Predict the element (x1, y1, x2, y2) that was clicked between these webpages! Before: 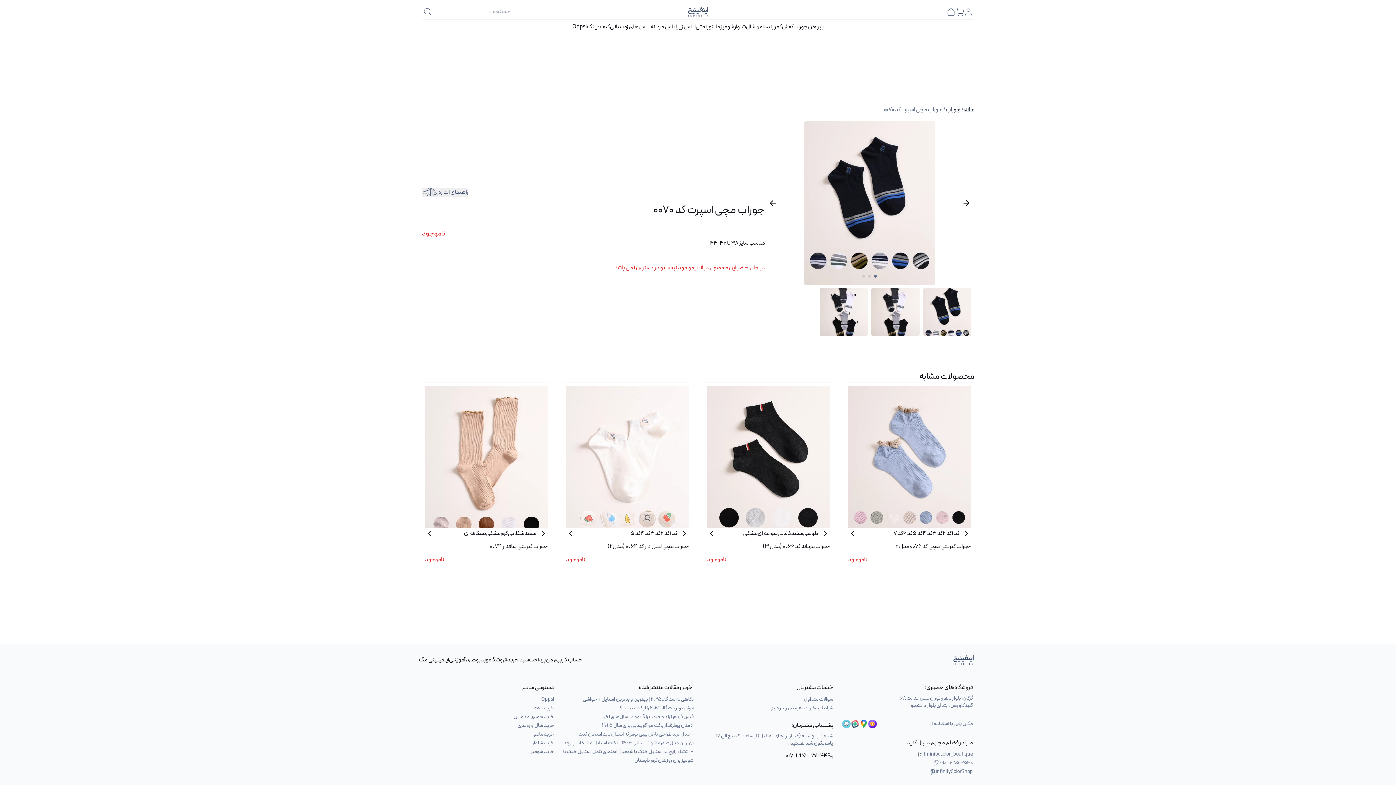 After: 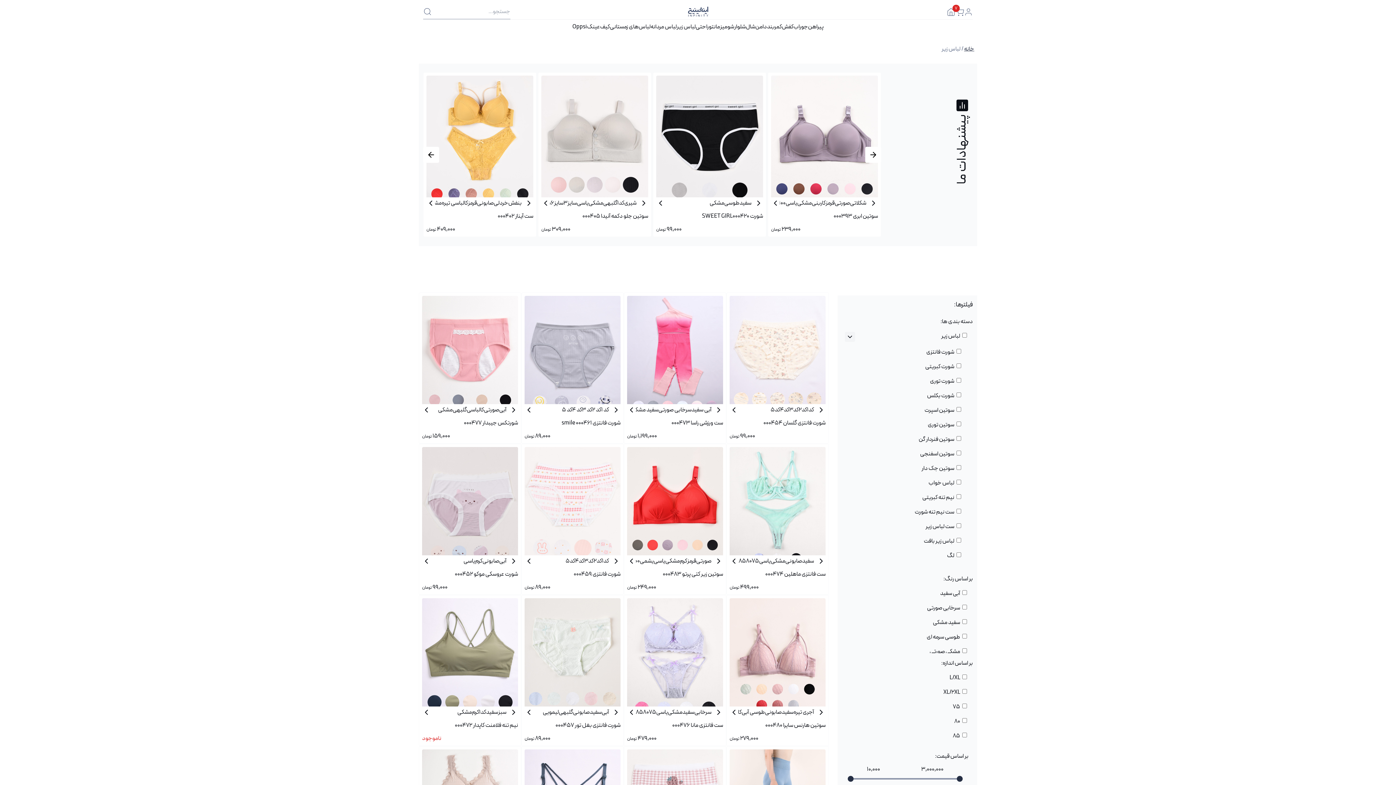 Action: label: لباس زیر bbox: (676, 22, 695, 31)